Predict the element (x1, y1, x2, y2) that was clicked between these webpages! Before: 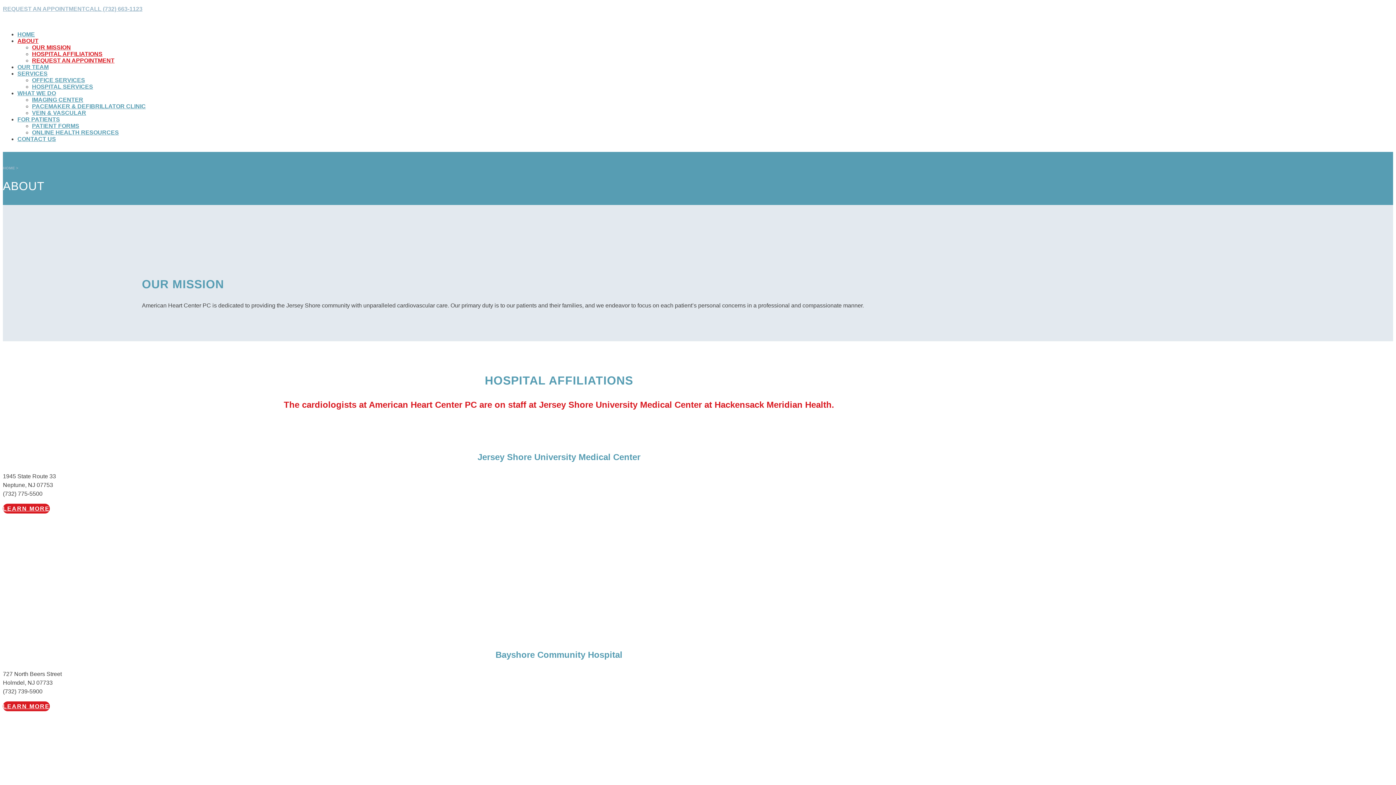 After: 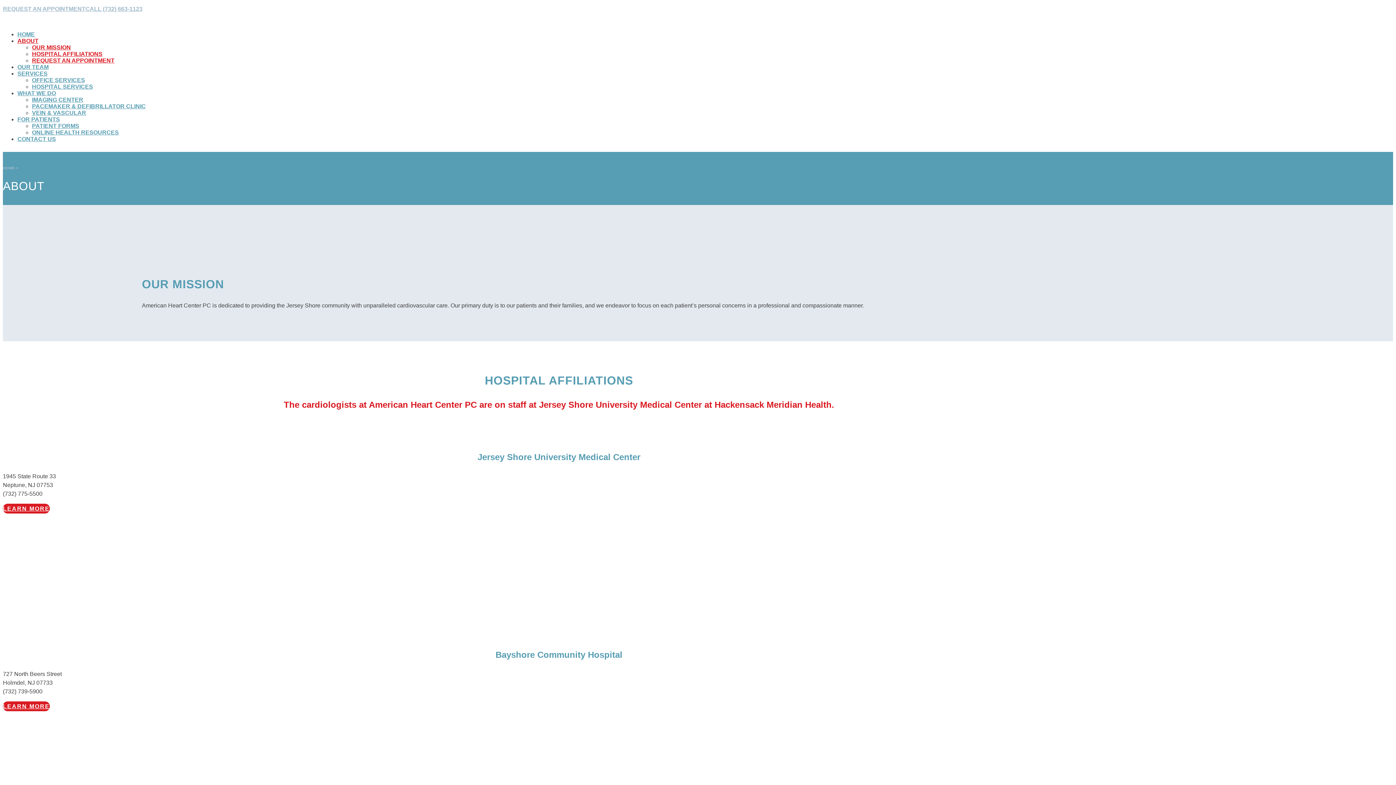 Action: bbox: (85, 5, 142, 12) label: CALL (732) 663-1123